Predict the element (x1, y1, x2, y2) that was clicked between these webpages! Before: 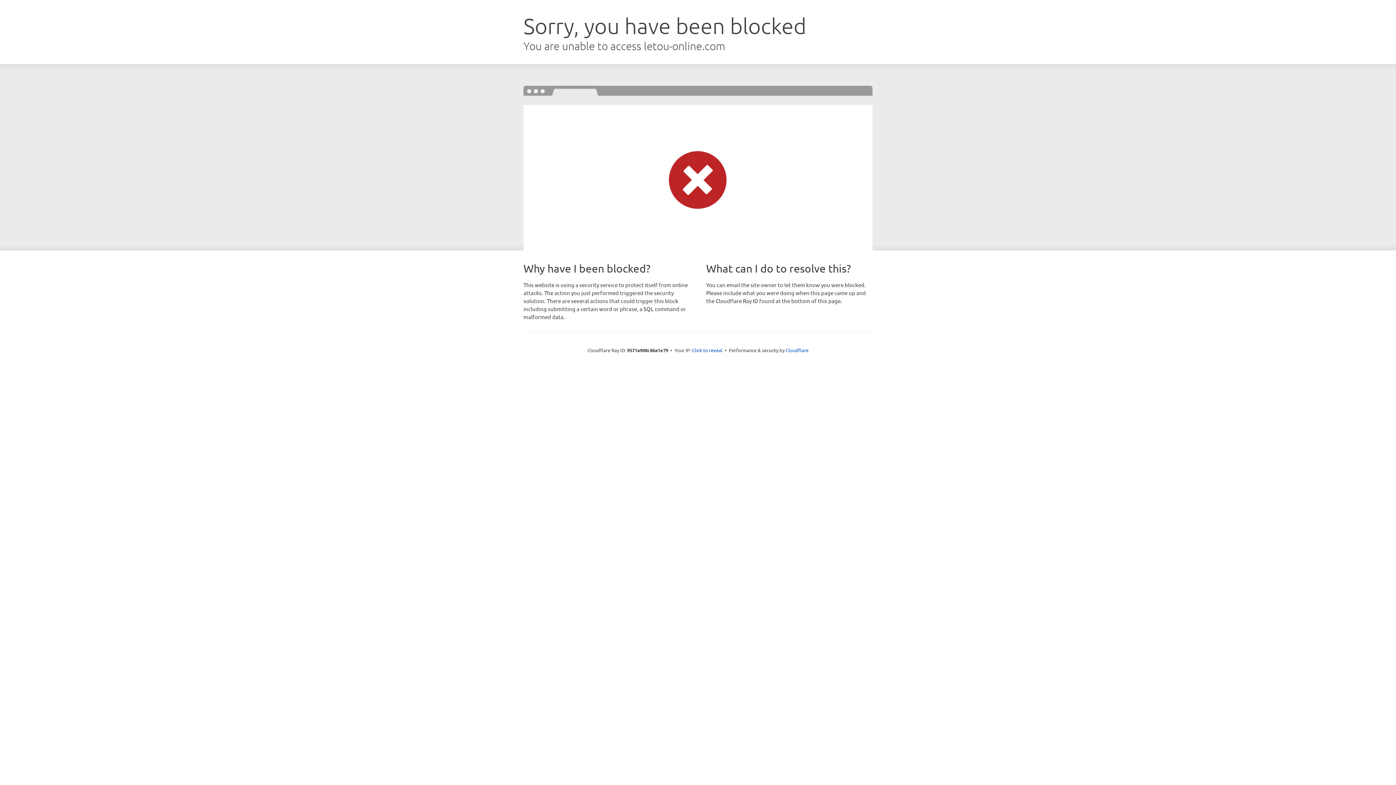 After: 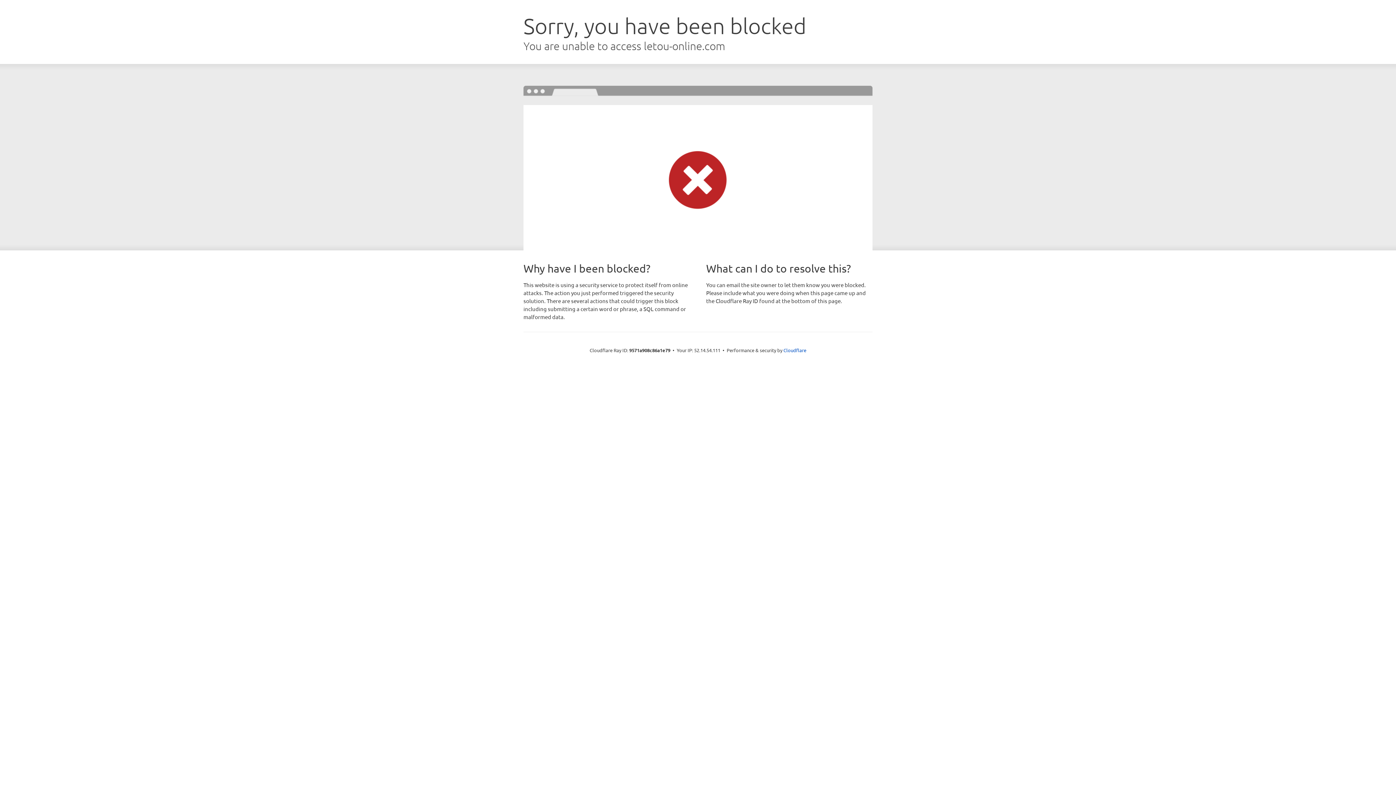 Action: bbox: (692, 346, 722, 353) label: Click to reveal